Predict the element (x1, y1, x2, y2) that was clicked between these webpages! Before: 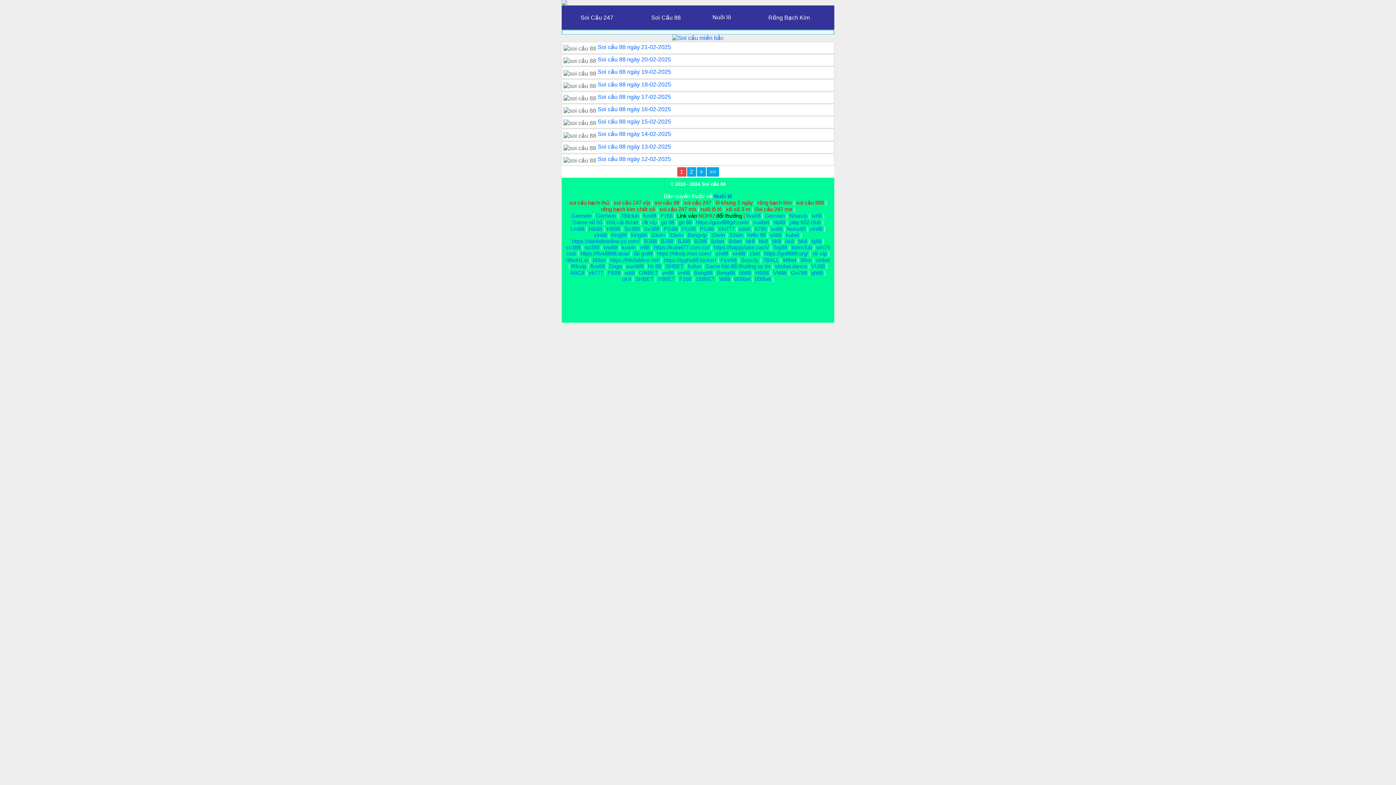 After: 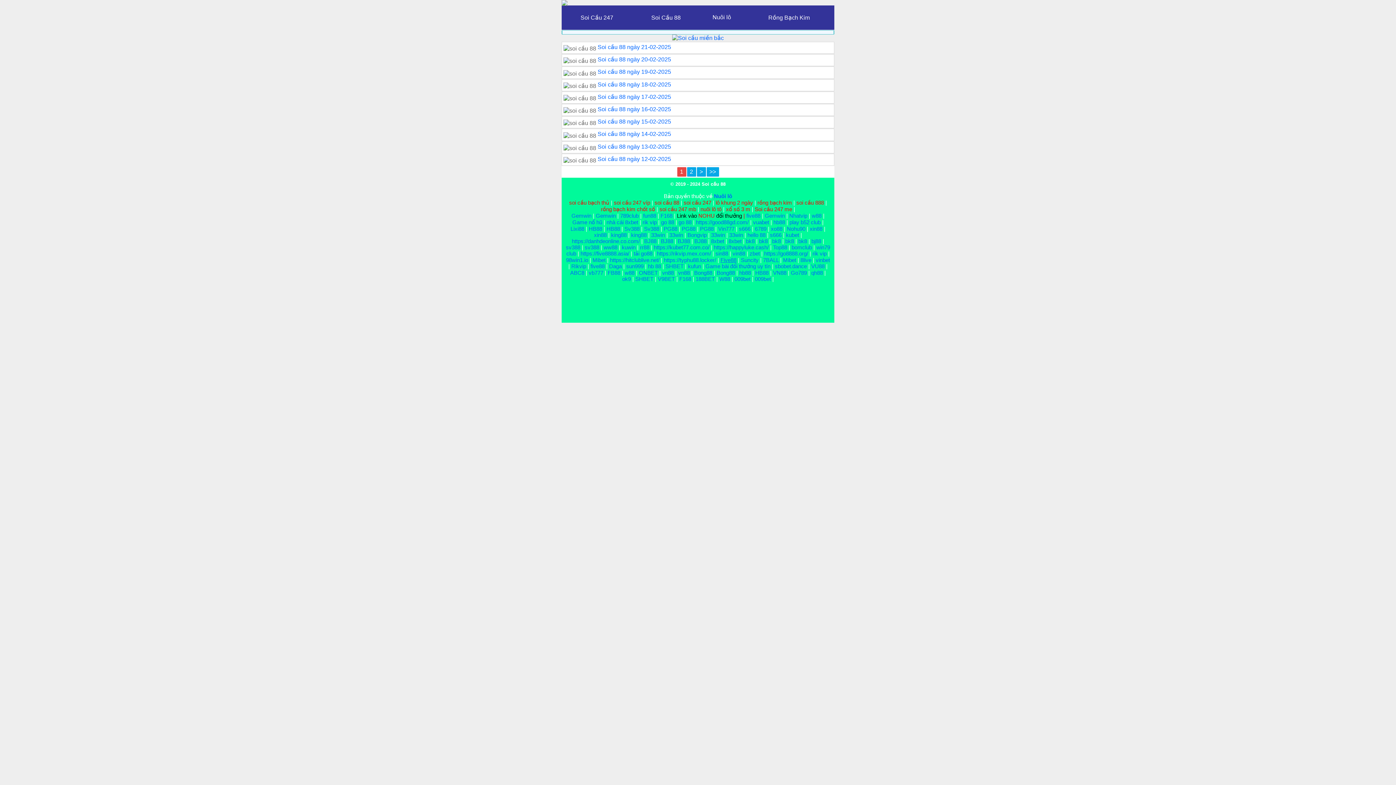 Action: label: Five88 bbox: (720, 257, 736, 263)